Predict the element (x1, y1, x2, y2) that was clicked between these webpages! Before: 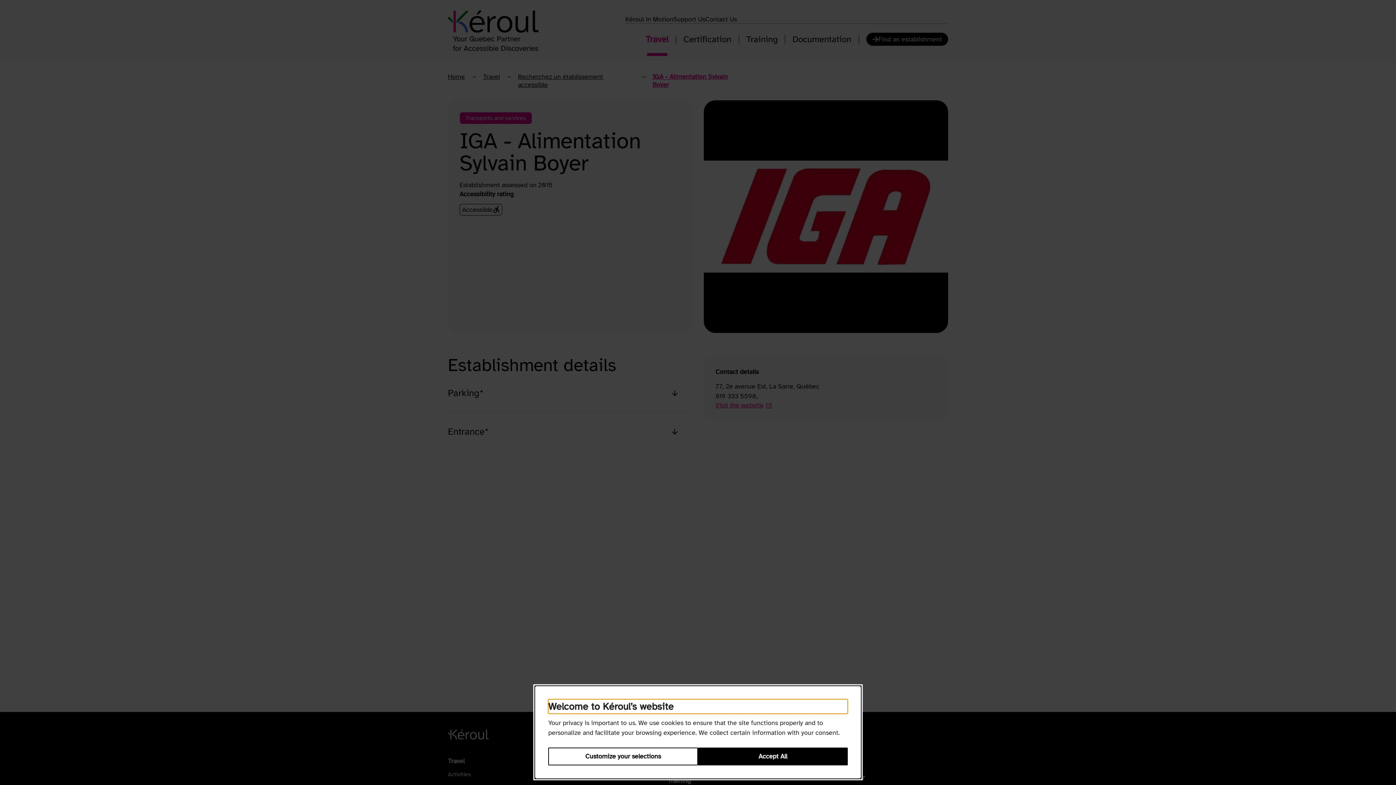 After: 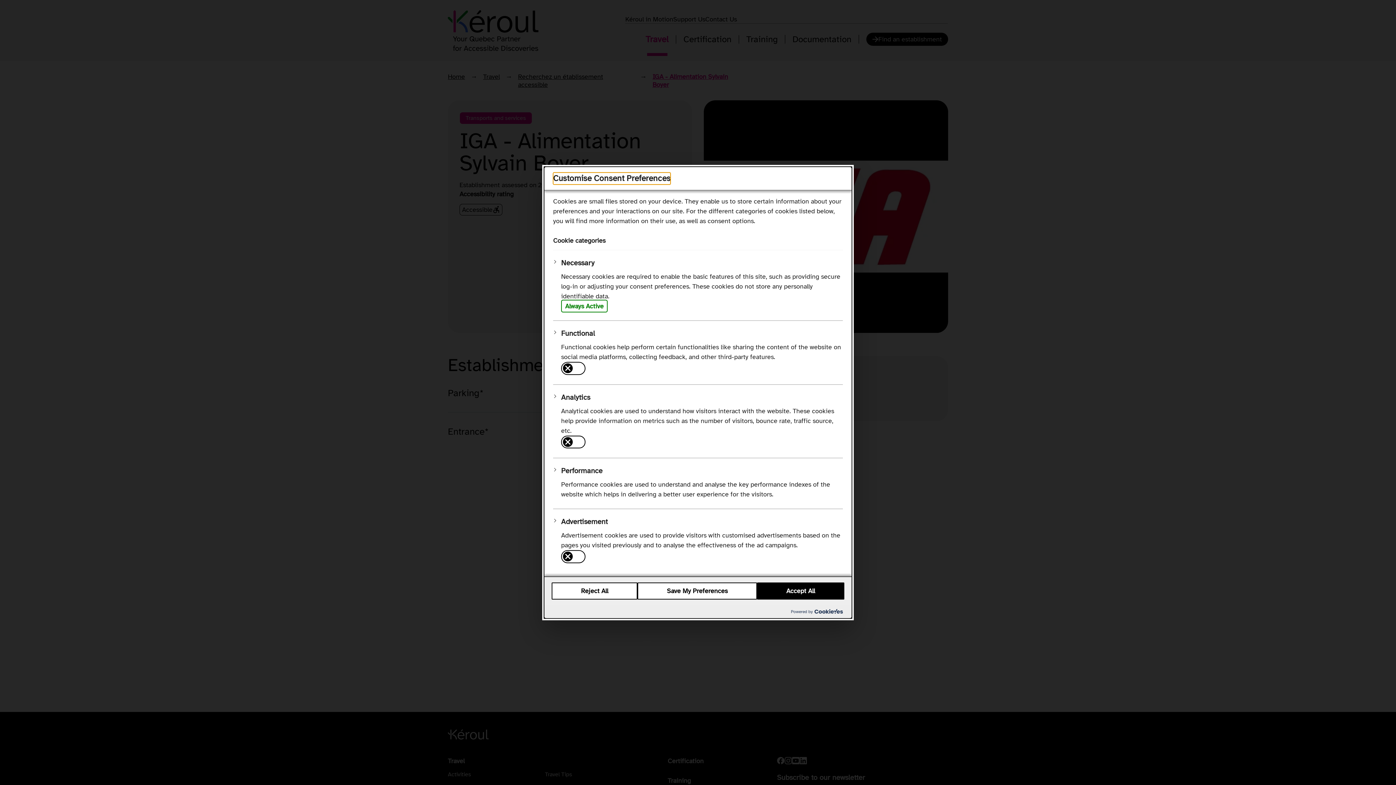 Action: label: Customize your selections bbox: (548, 748, 698, 765)